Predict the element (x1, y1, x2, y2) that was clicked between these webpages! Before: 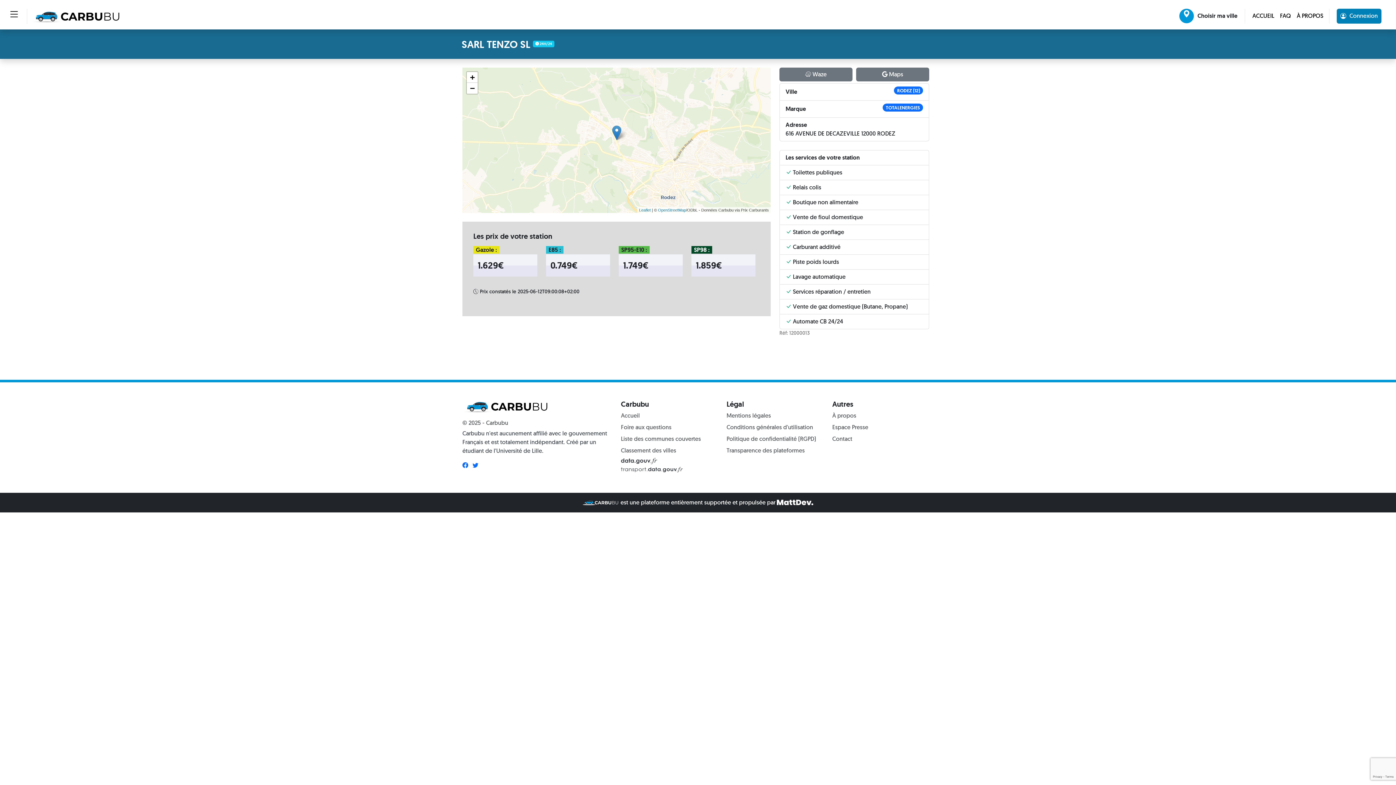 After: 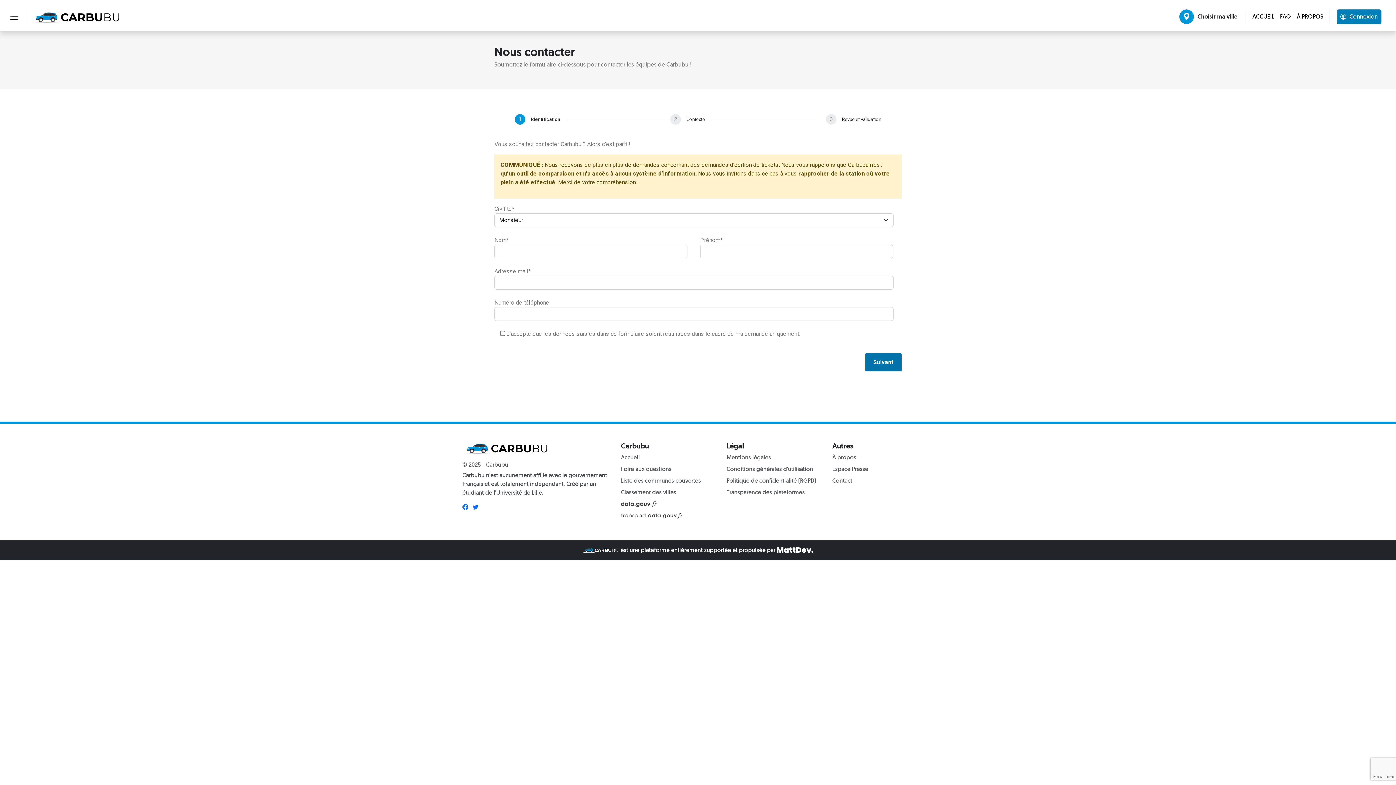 Action: label: Contact bbox: (832, 434, 929, 443)